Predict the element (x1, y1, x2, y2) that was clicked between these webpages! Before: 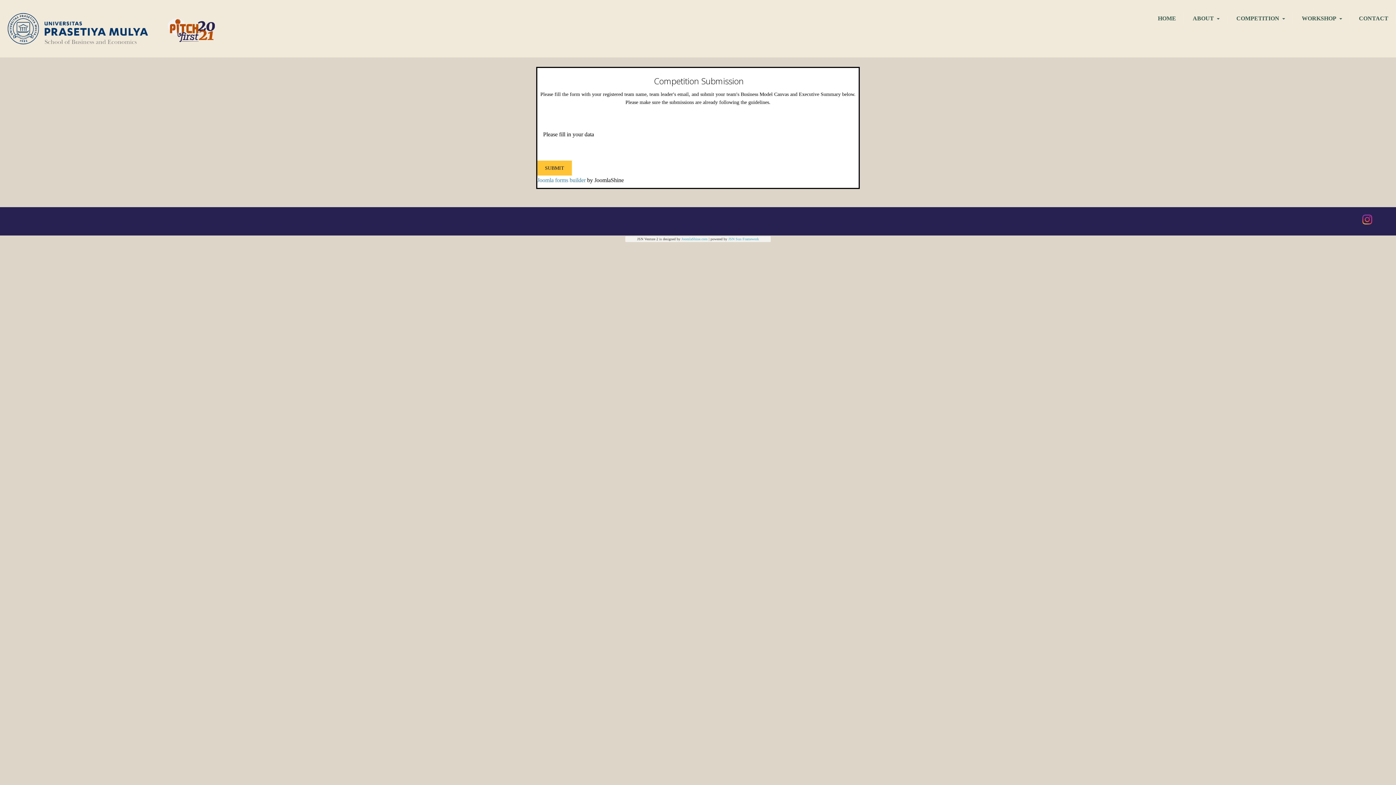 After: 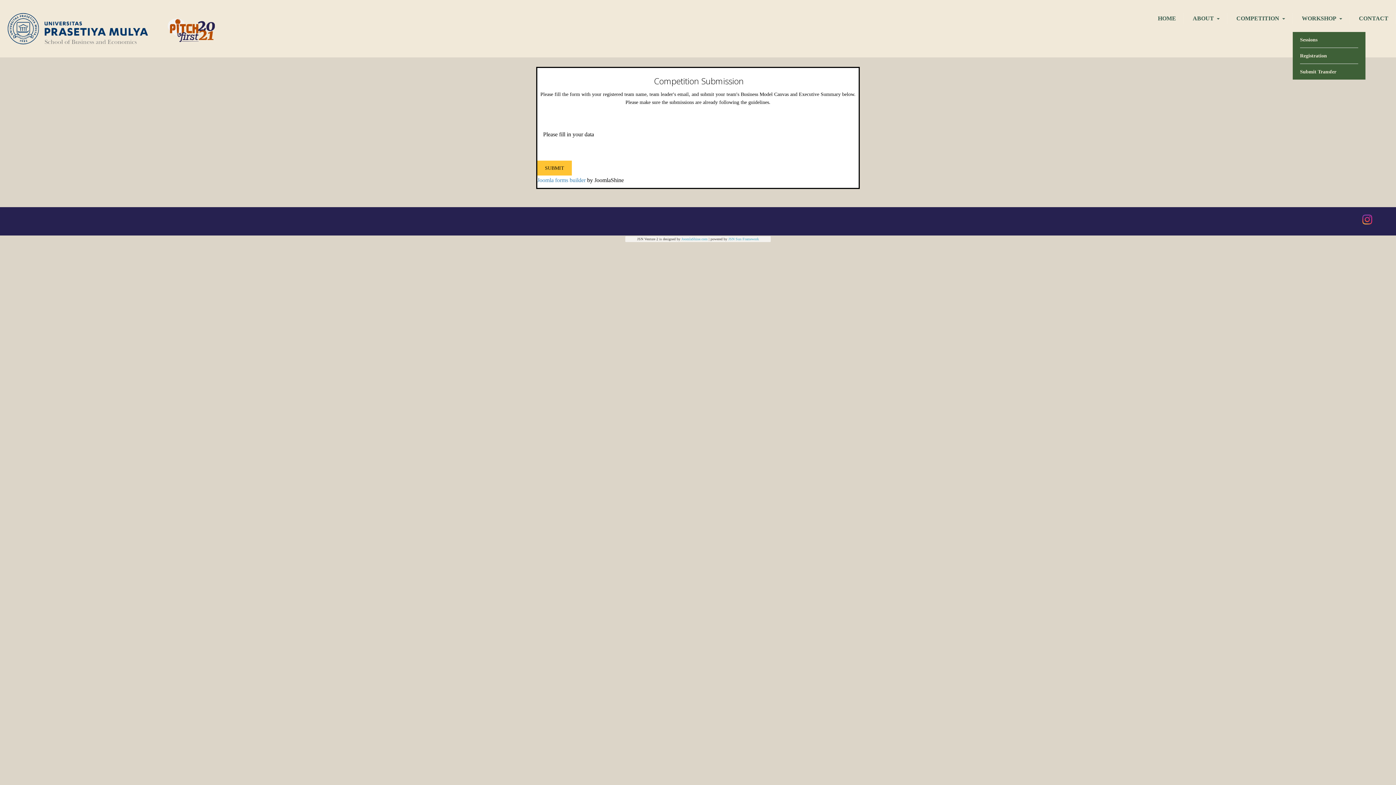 Action: bbox: (1293, 13, 1350, 24) label: WORKSHOP